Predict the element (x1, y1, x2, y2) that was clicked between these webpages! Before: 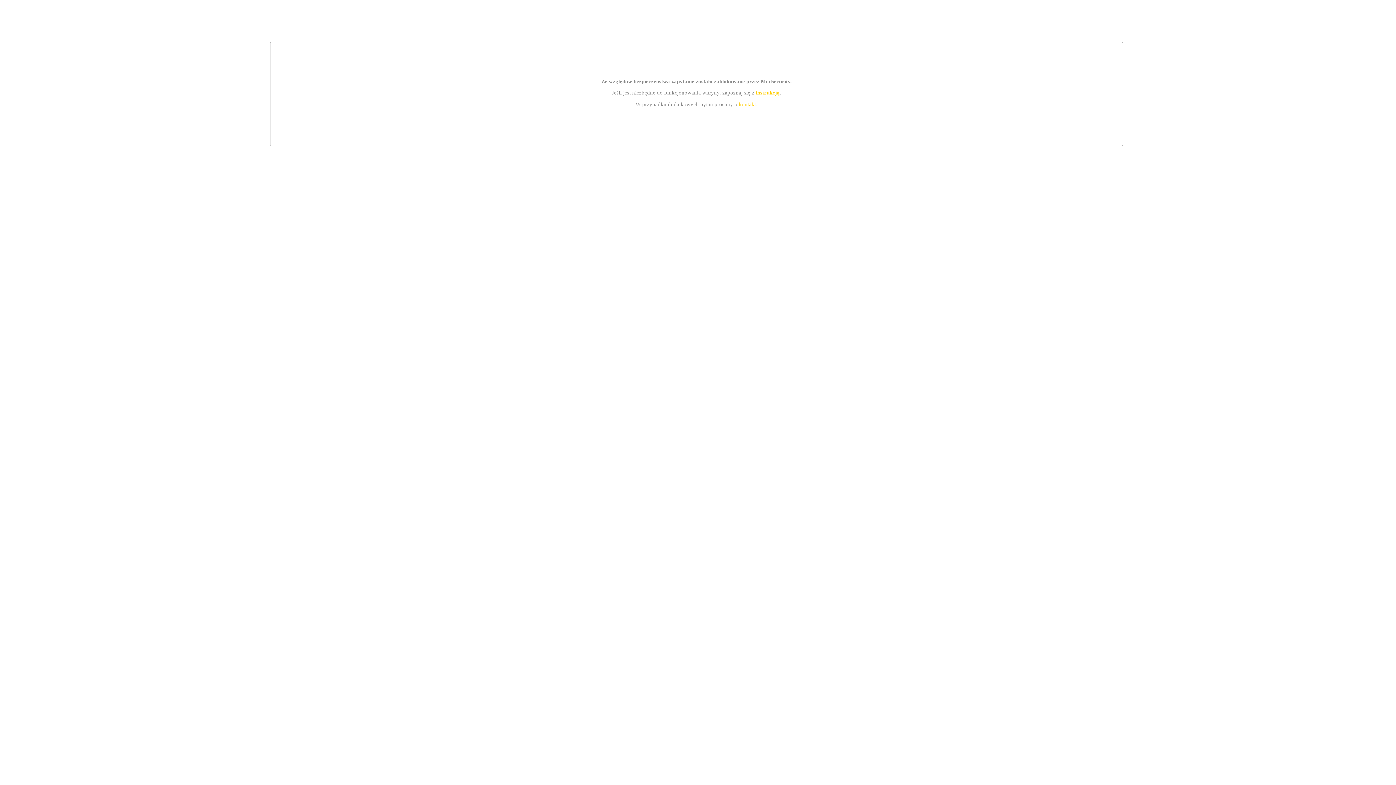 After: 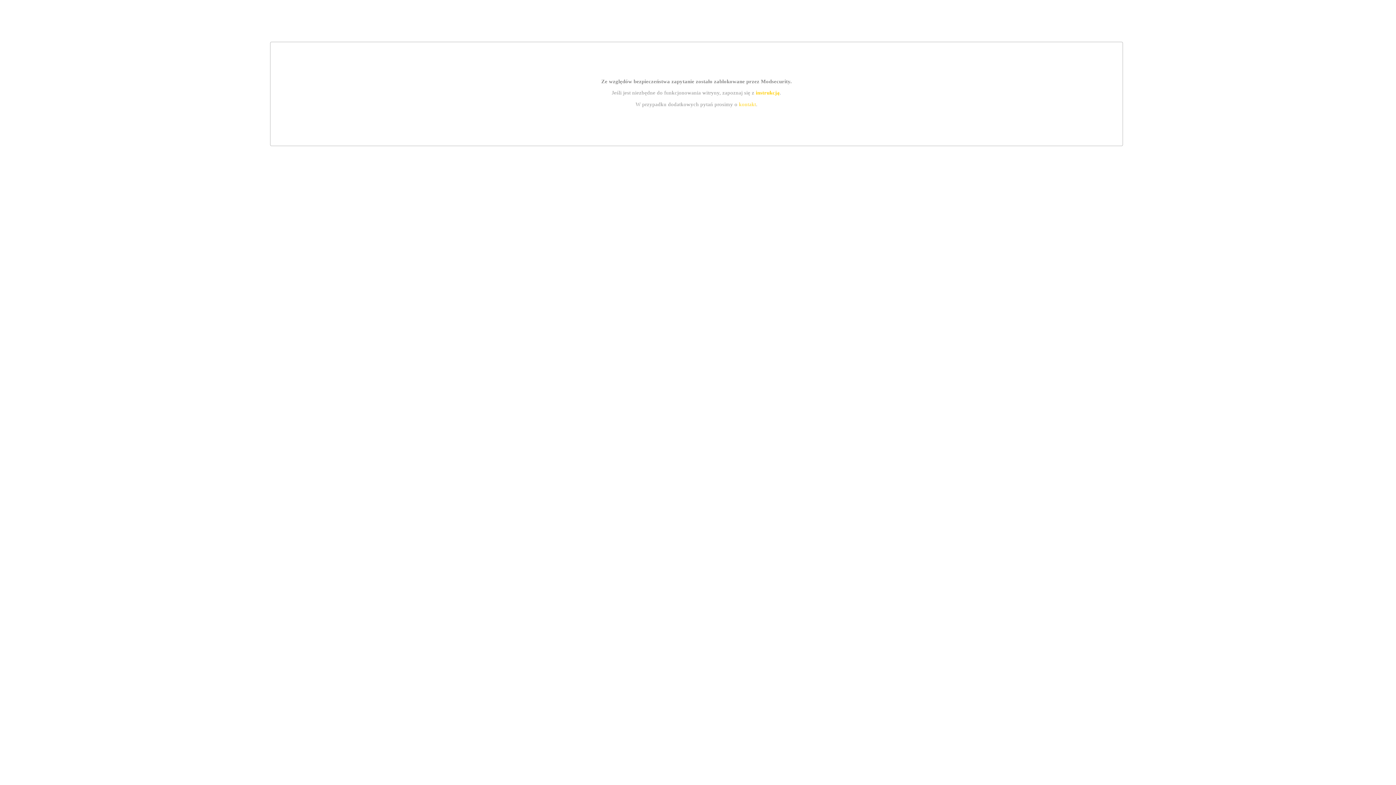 Action: label: instrukcją bbox: (755, 89, 779, 95)